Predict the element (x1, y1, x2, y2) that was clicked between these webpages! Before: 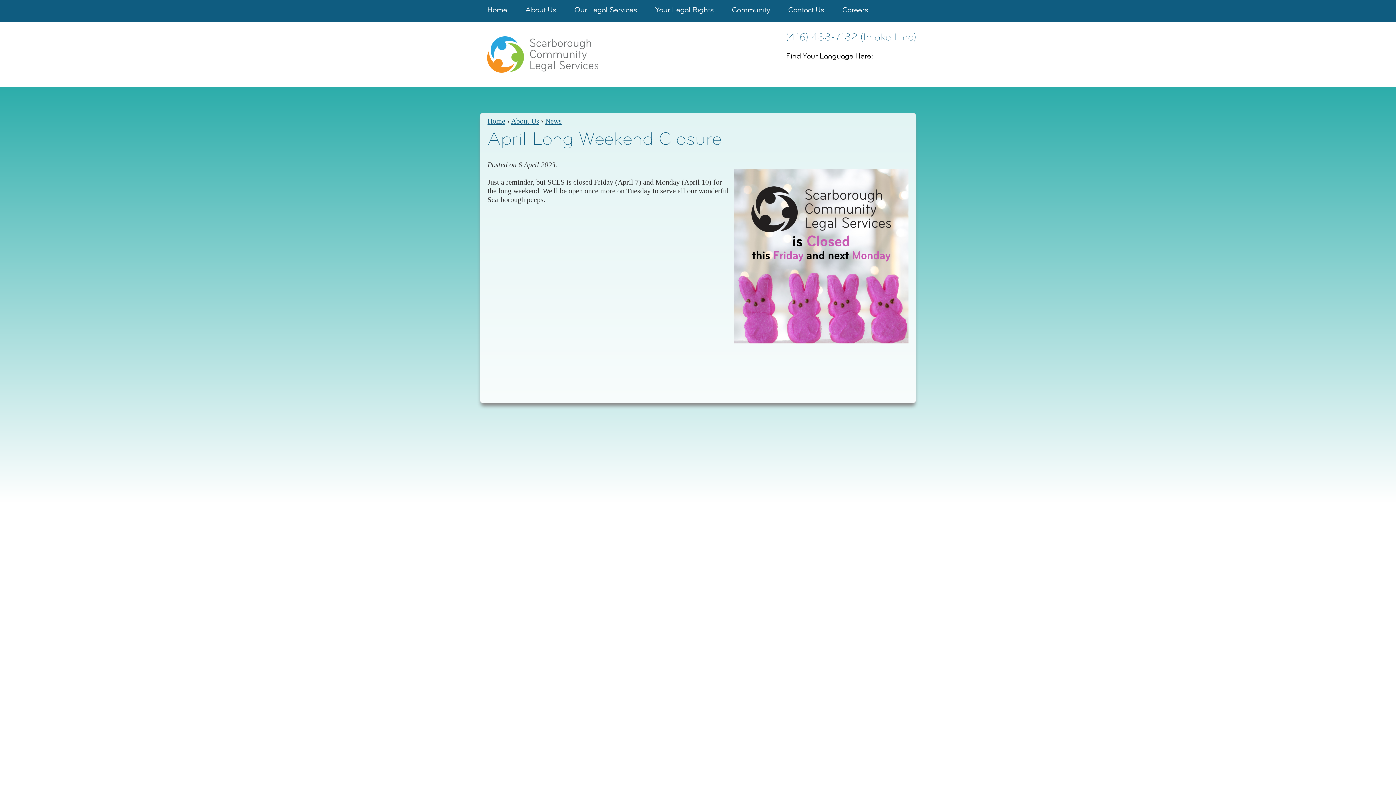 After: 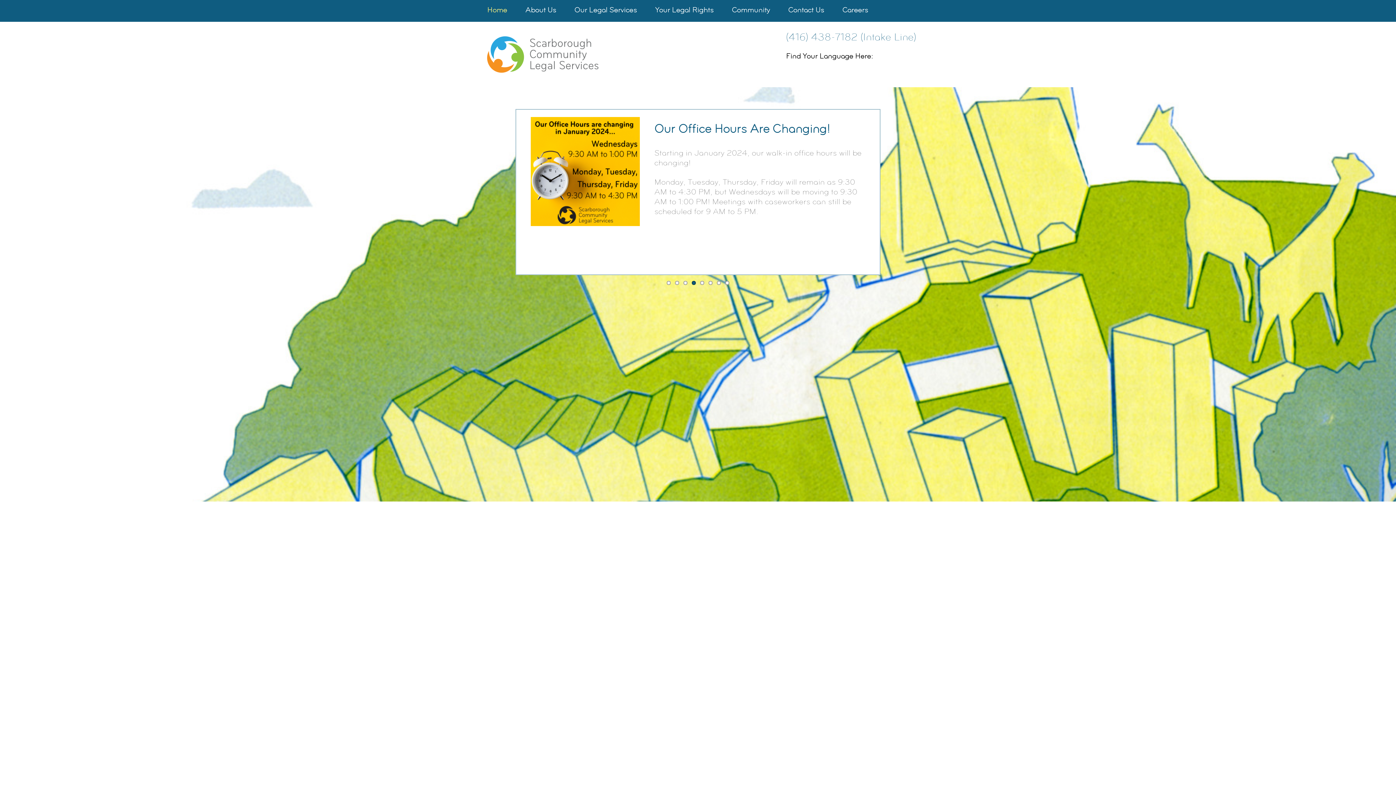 Action: bbox: (483, 32, 602, 76)